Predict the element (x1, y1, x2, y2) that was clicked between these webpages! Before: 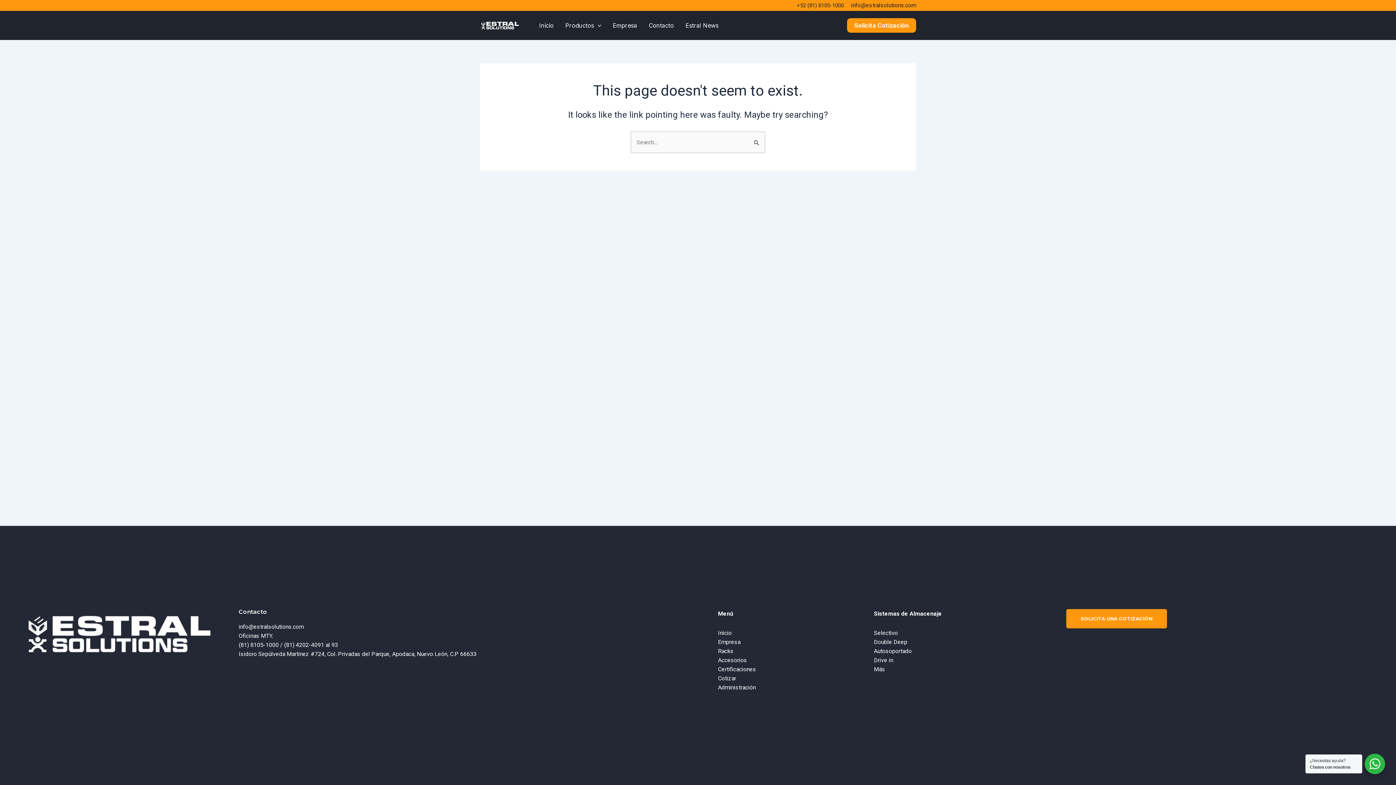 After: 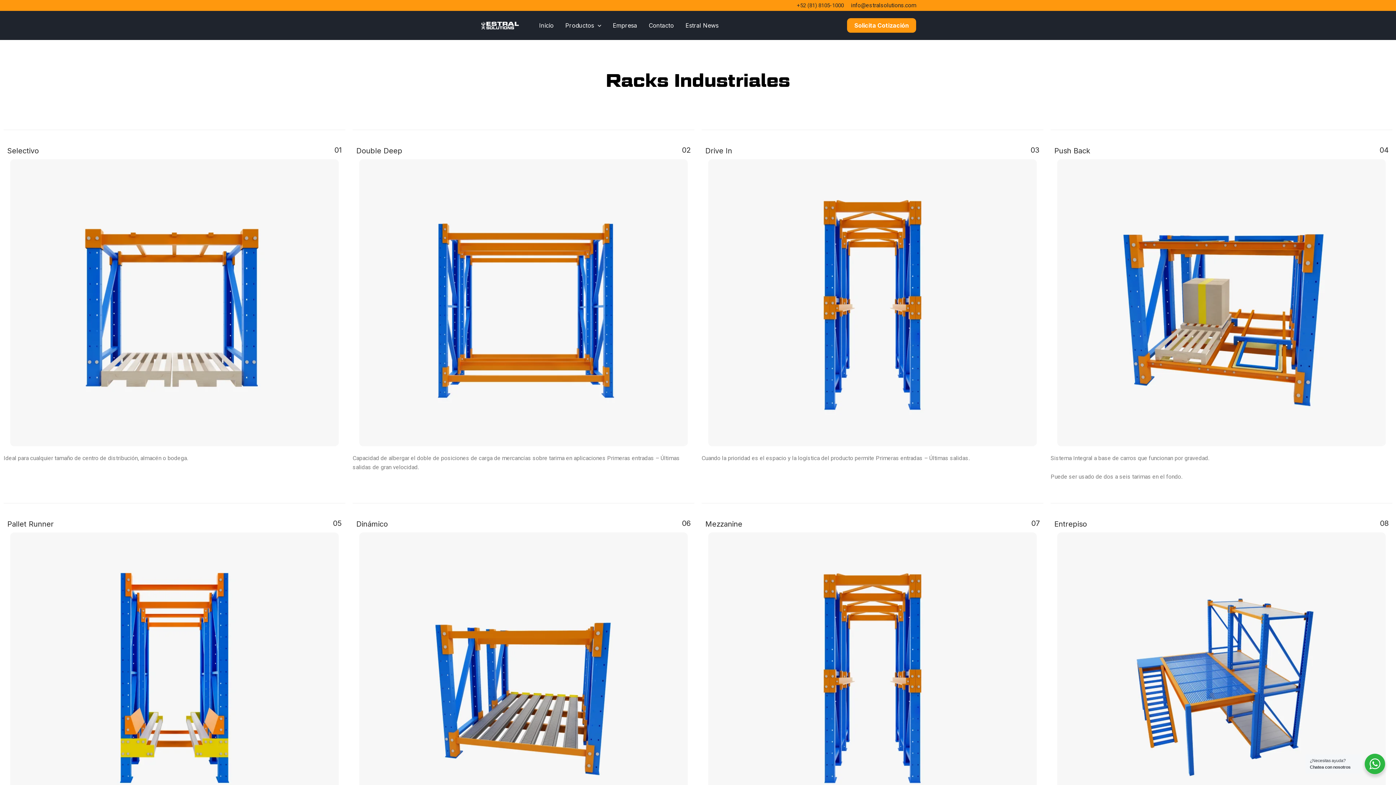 Action: bbox: (559, 10, 607, 40) label: Productos